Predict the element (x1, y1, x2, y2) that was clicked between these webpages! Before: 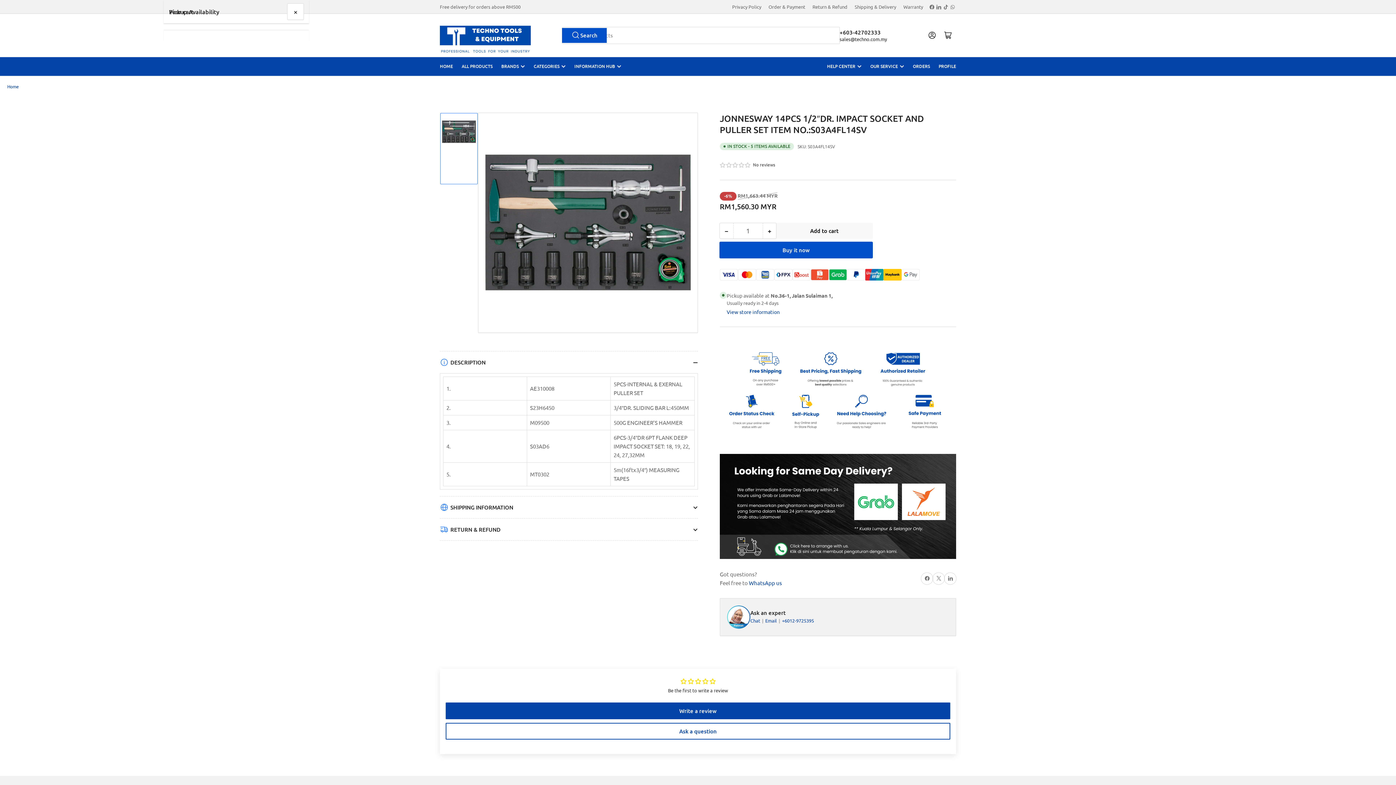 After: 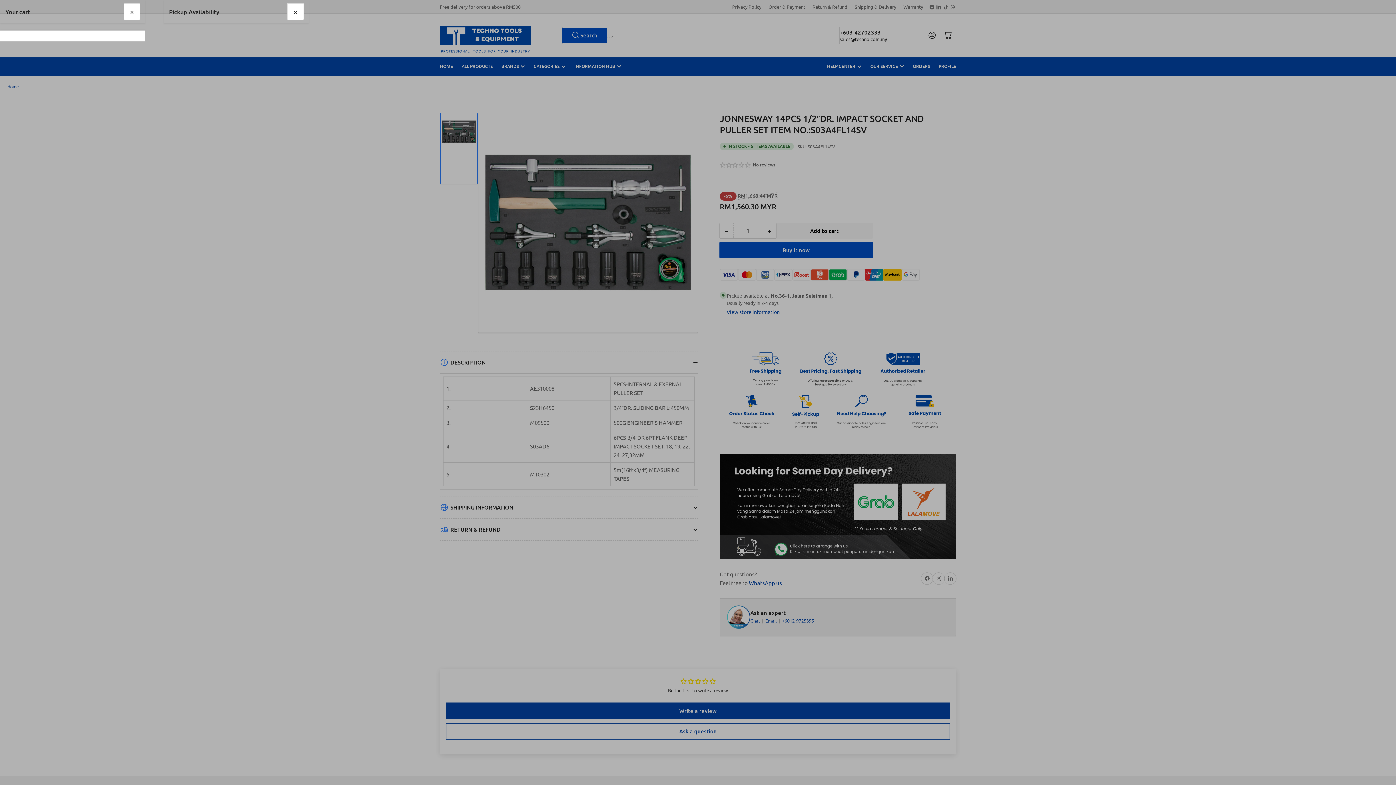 Action: label: Close bbox: (287, 3, 303, 19)